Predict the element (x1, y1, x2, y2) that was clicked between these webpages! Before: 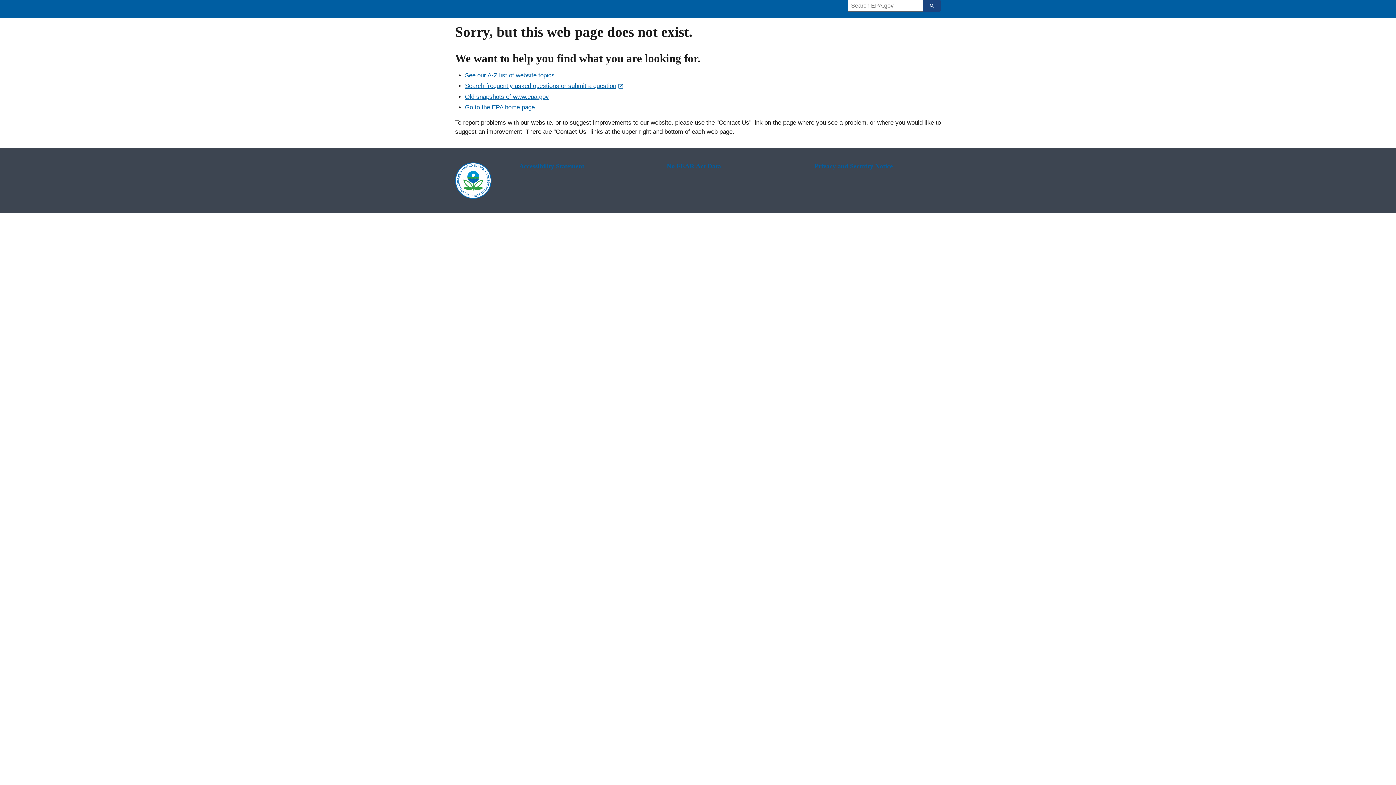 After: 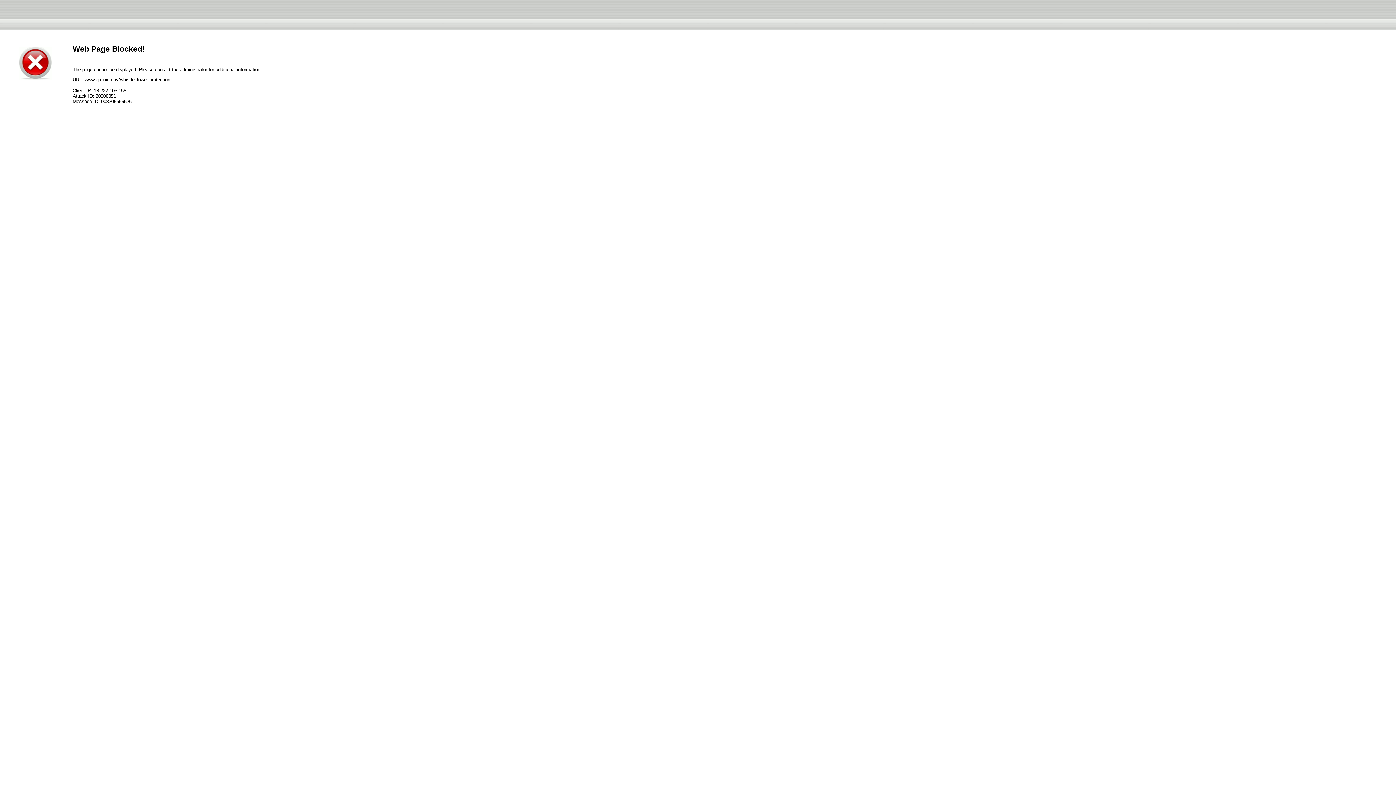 Action: bbox: (666, 162, 793, 170) label: No FEAR Act Data